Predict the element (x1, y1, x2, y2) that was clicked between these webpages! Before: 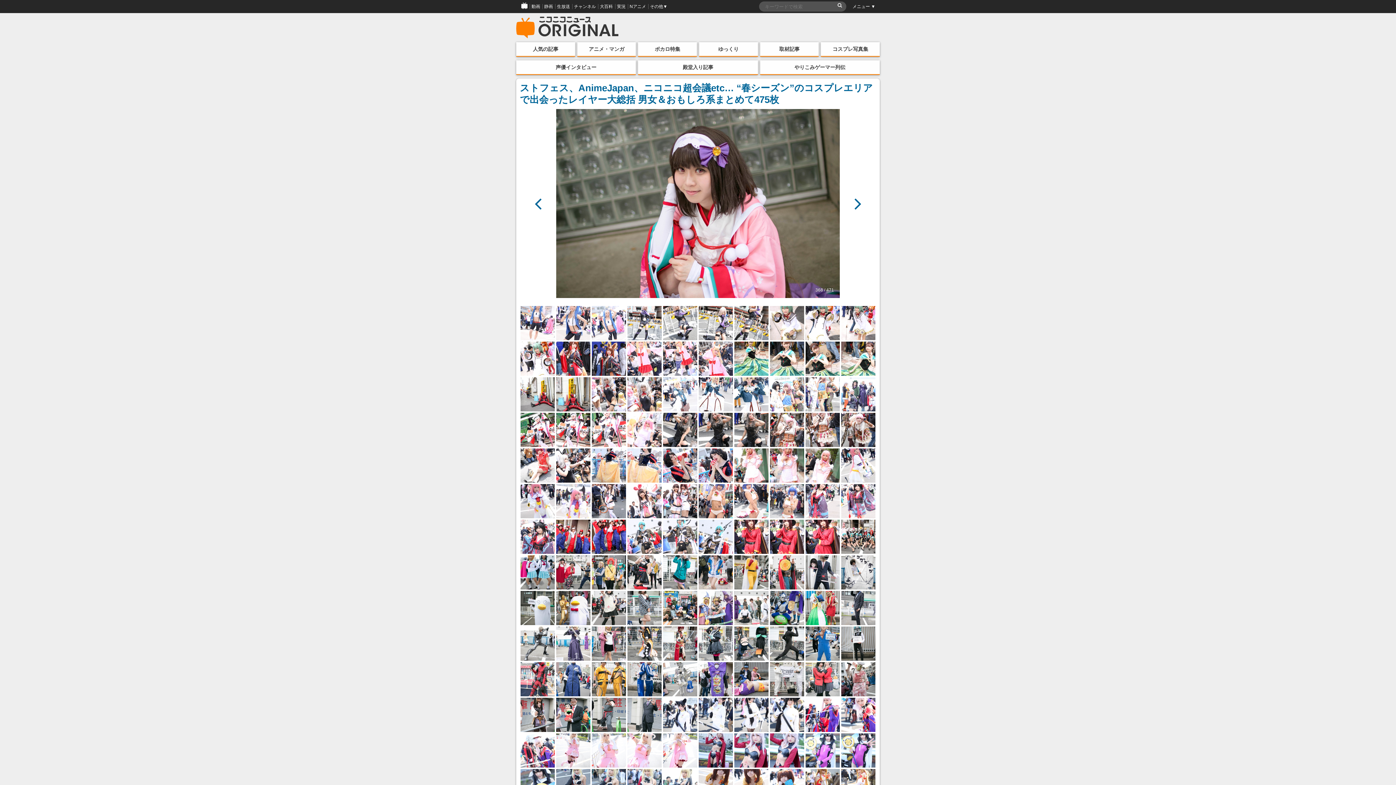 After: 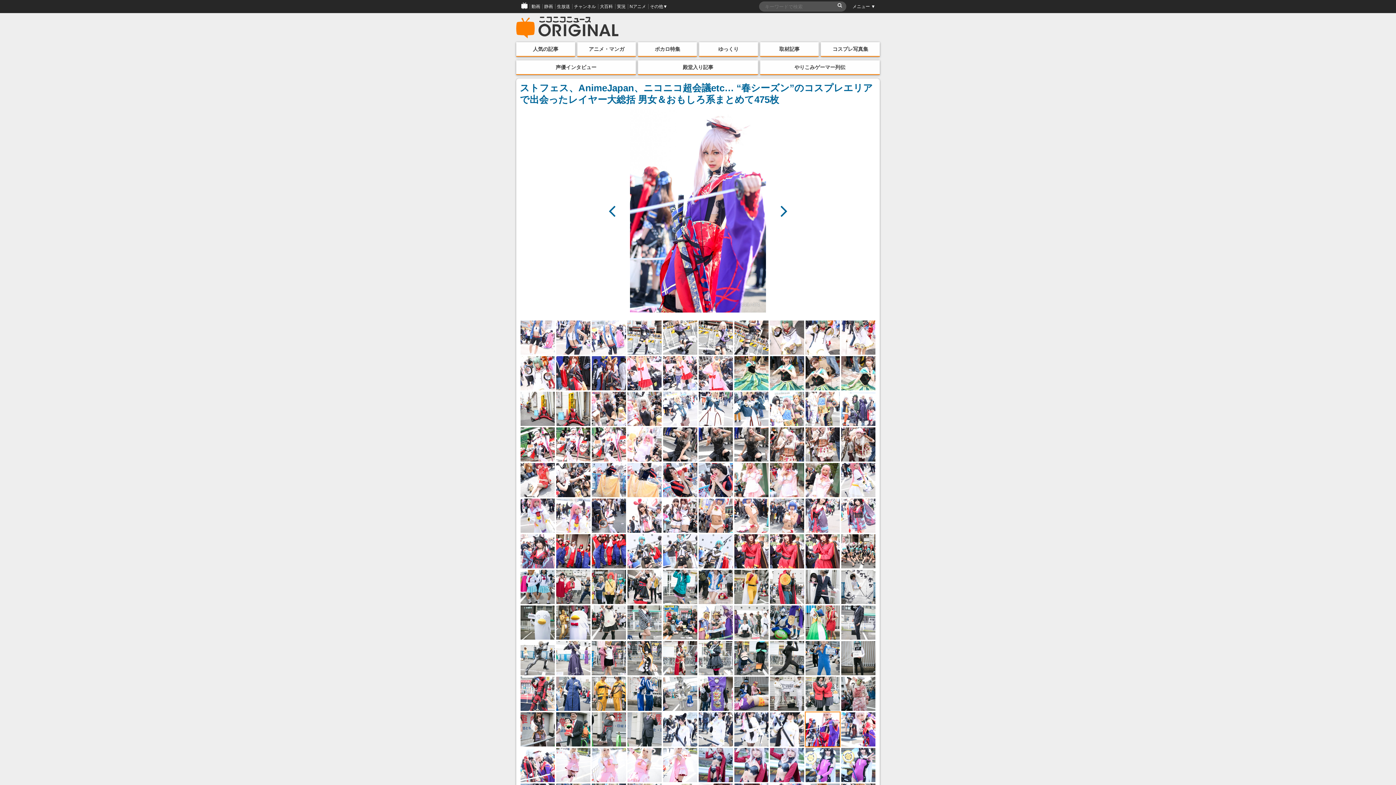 Action: bbox: (805, 698, 840, 732)